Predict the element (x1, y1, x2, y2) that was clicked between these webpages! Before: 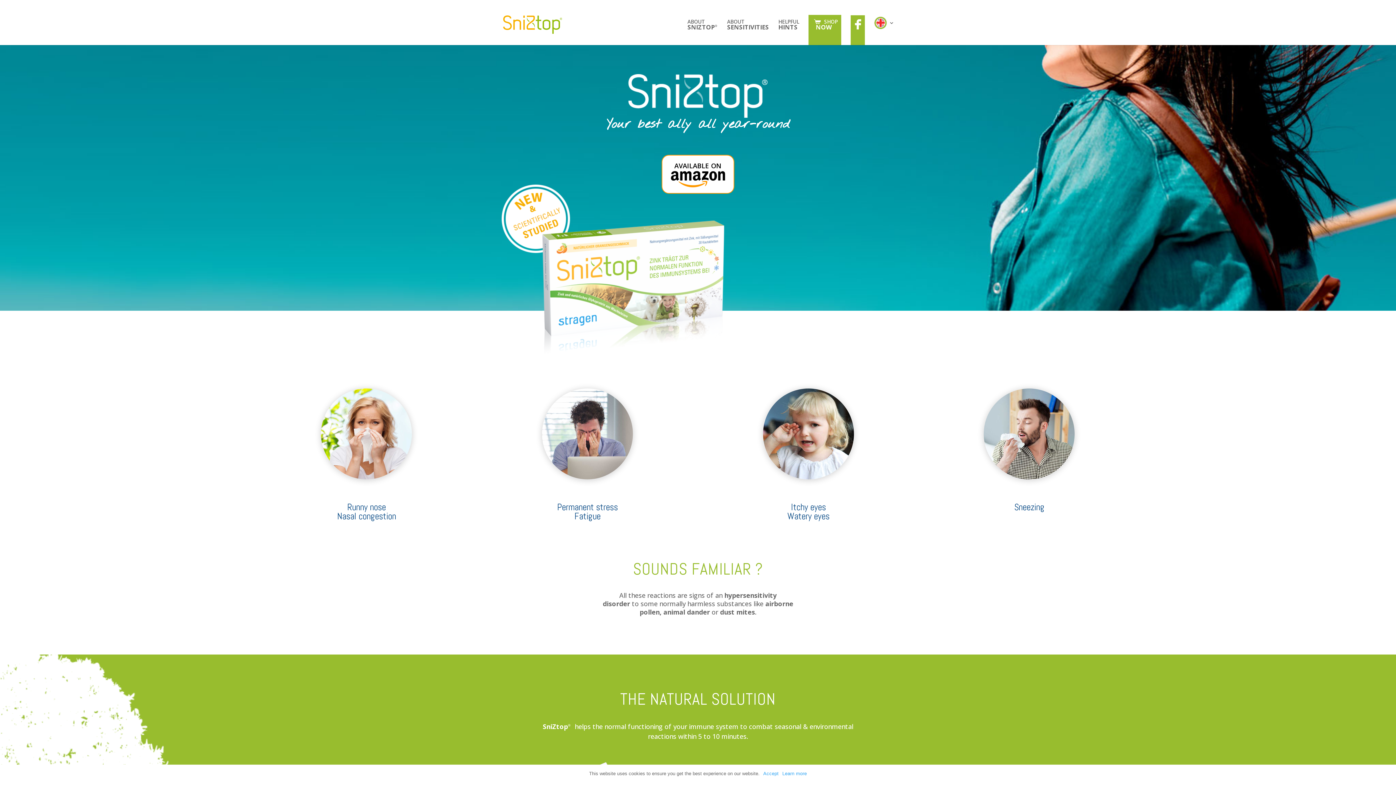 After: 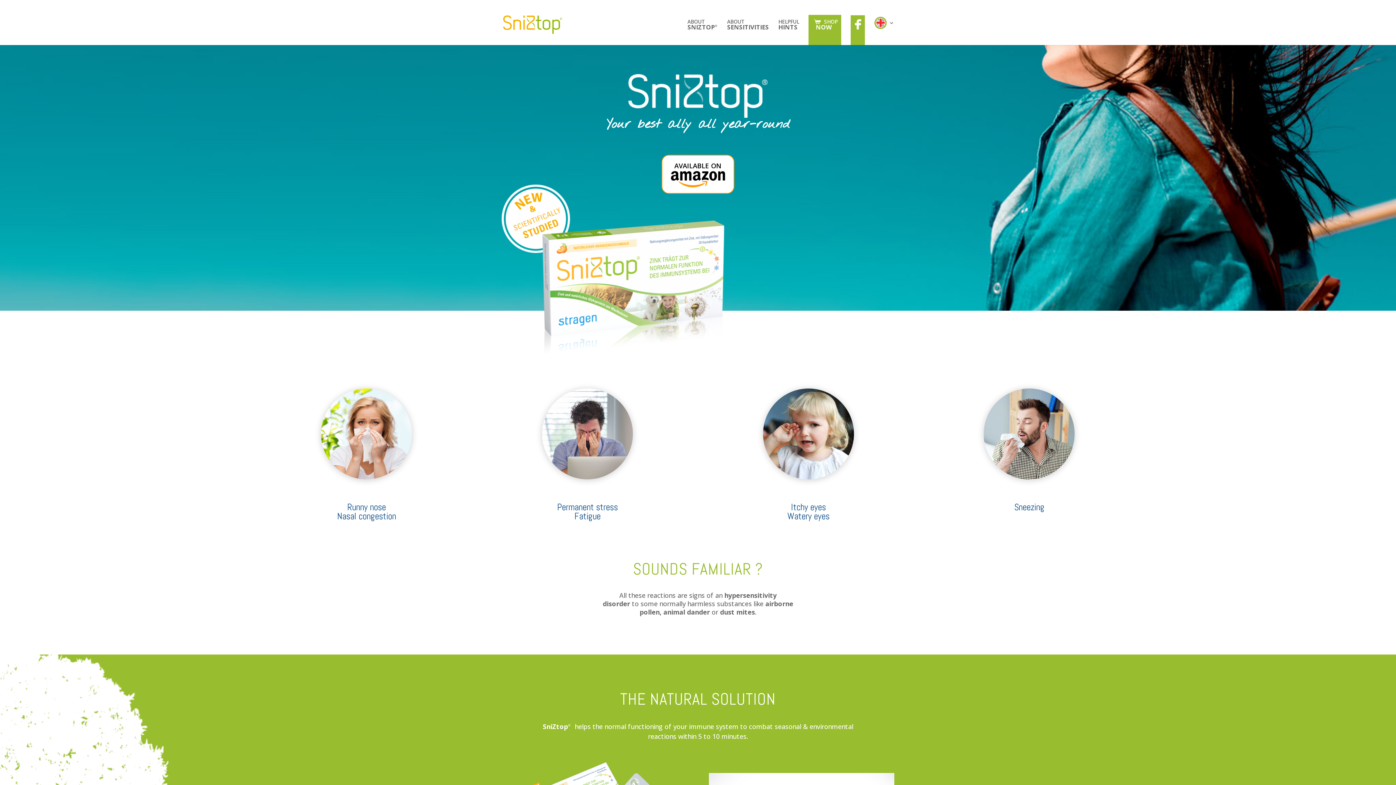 Action: bbox: (1383, 771, 1390, 778) label: Accept